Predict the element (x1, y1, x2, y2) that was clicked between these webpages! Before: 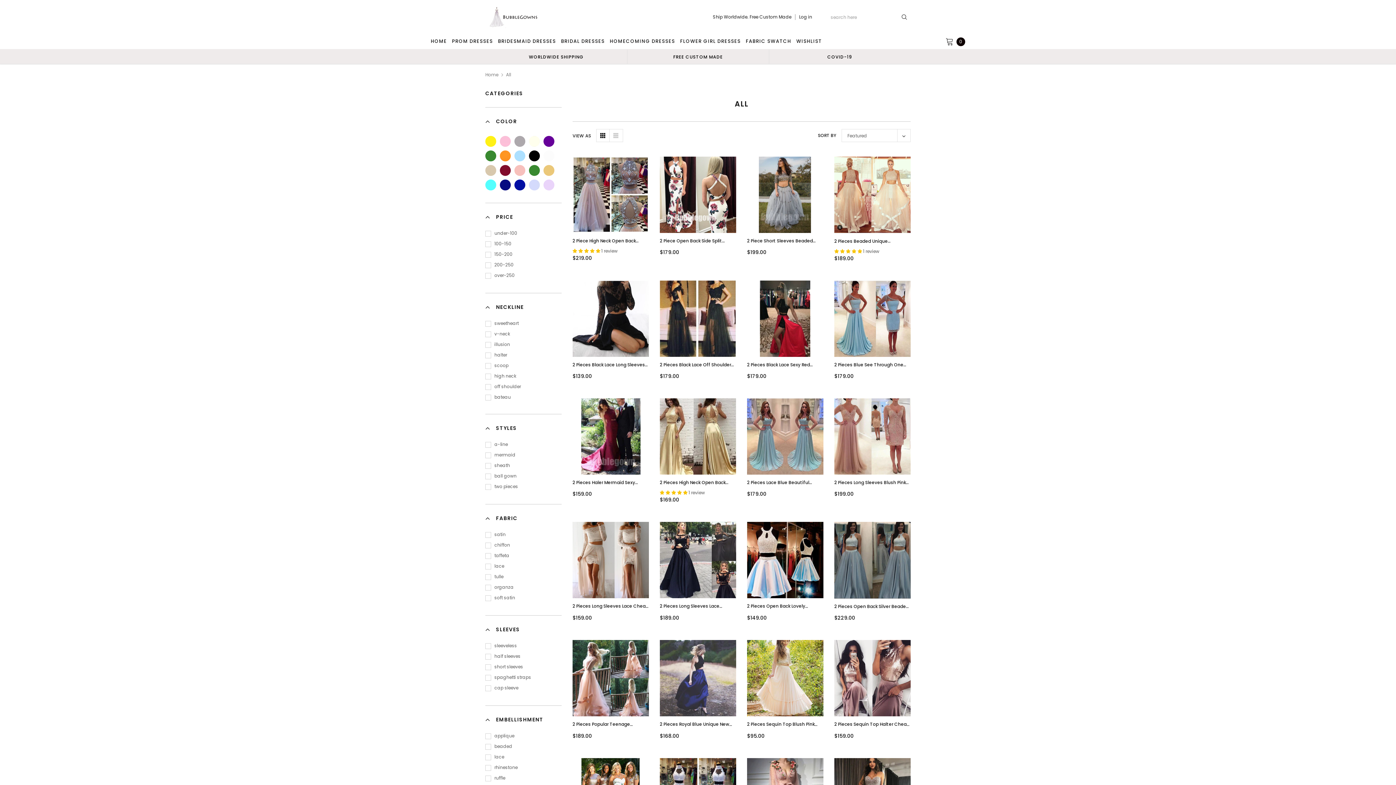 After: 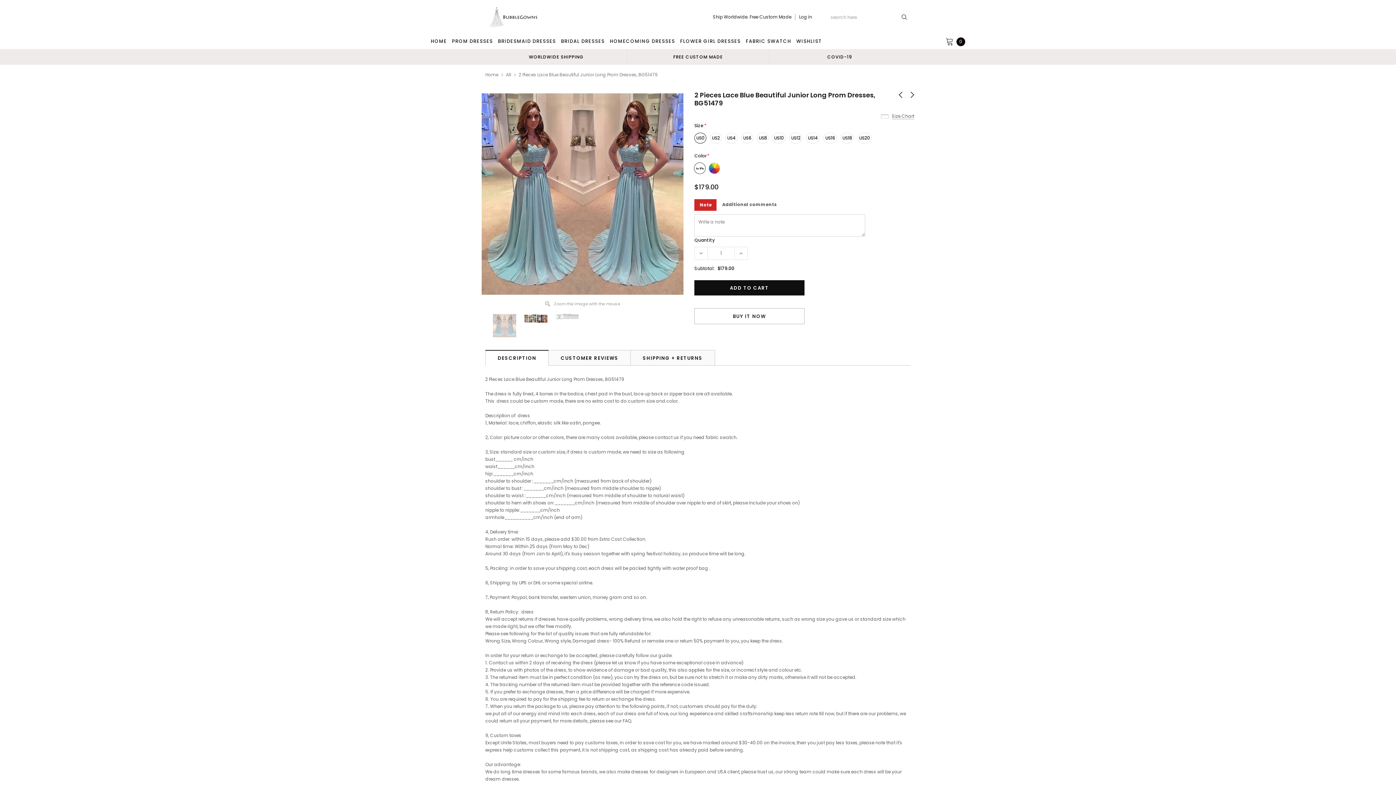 Action: label: 2 Pieces Lace Blue Beautiful Junior Long Prom Dresses, BG51479 bbox: (747, 479, 823, 486)